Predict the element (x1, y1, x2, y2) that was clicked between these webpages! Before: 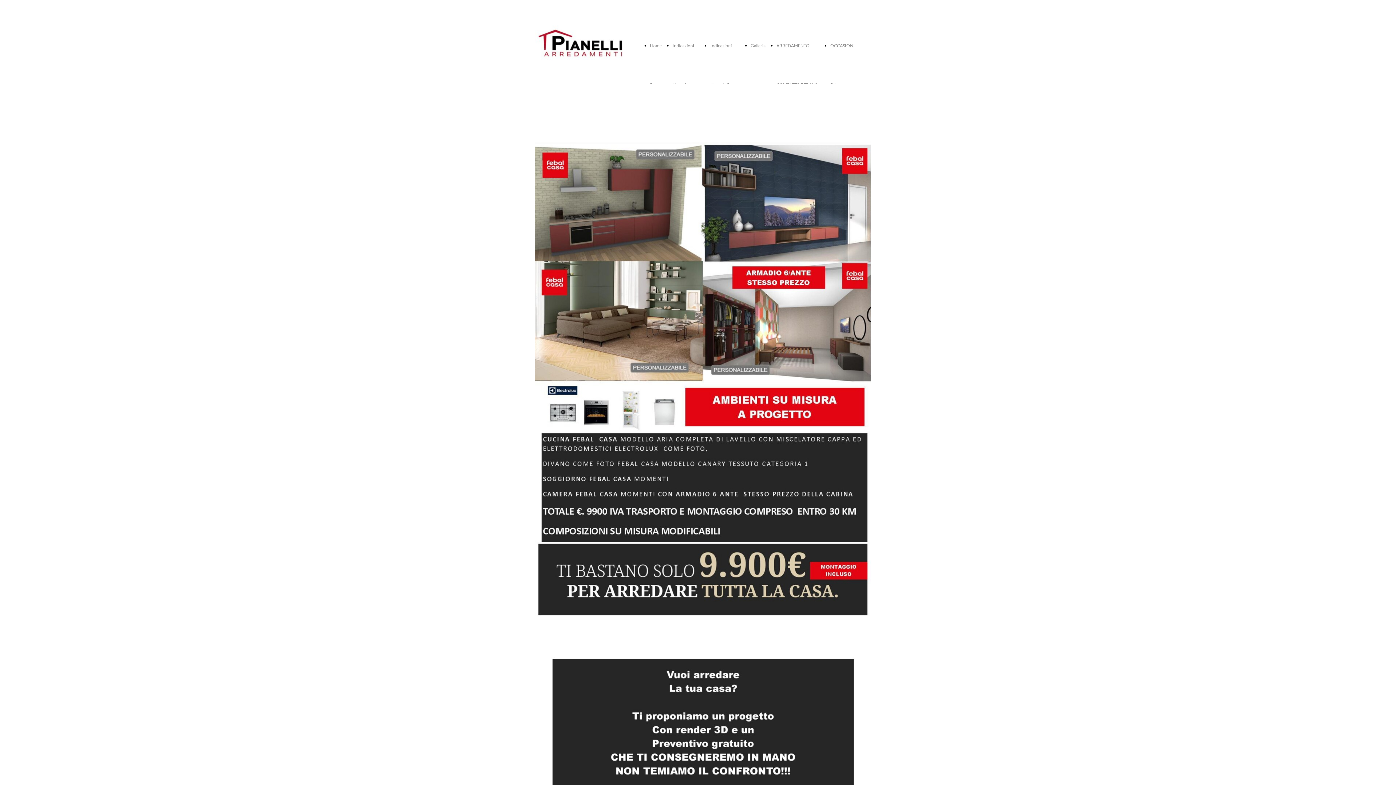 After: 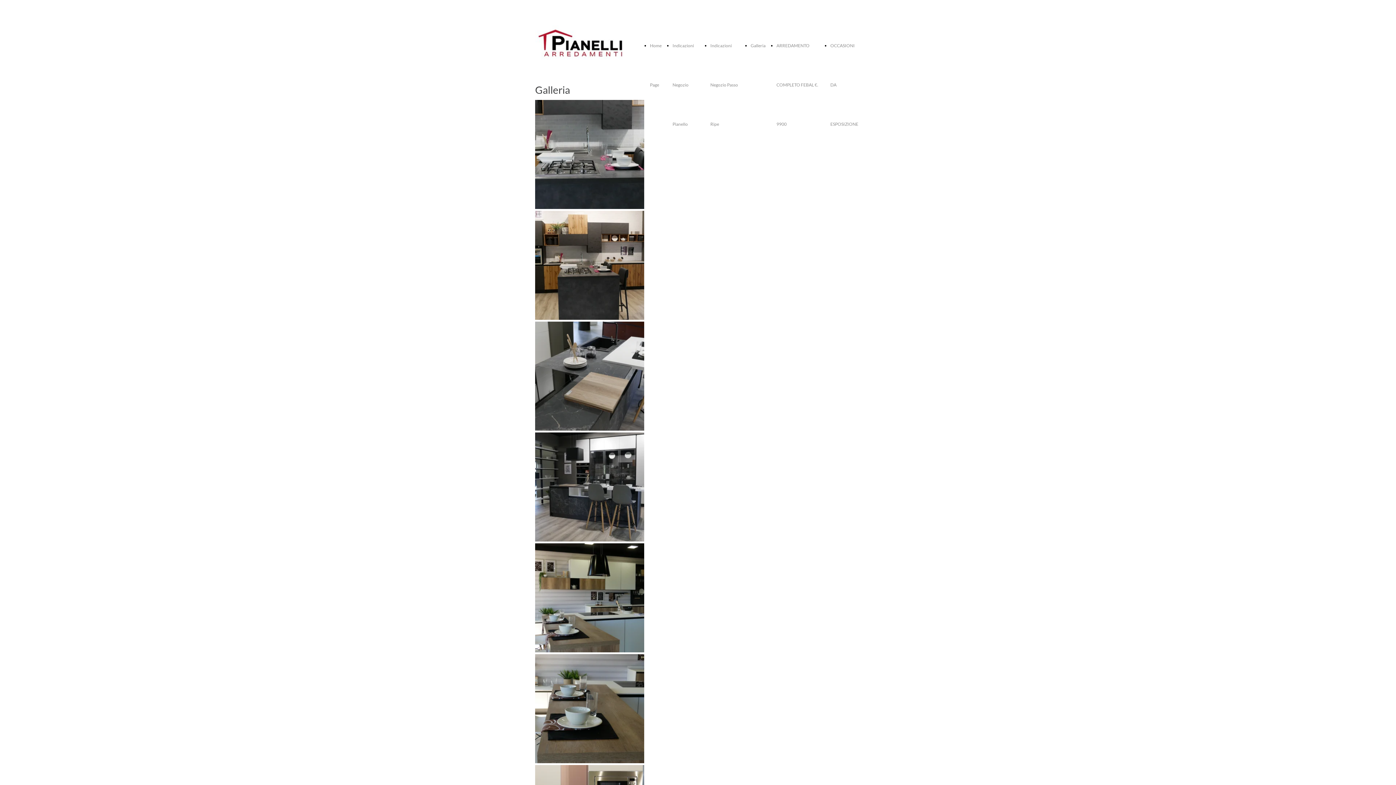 Action: bbox: (750, 42, 765, 48) label: Galleria